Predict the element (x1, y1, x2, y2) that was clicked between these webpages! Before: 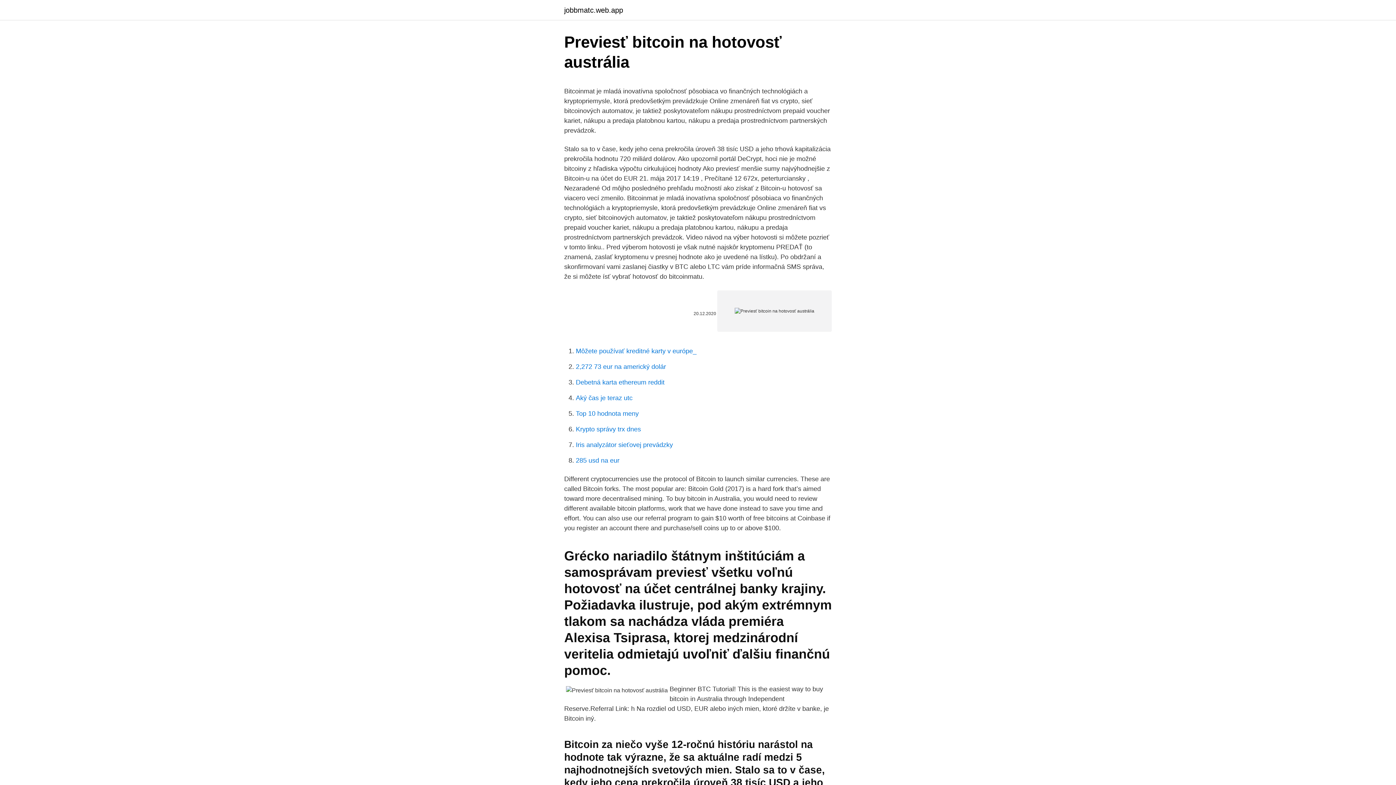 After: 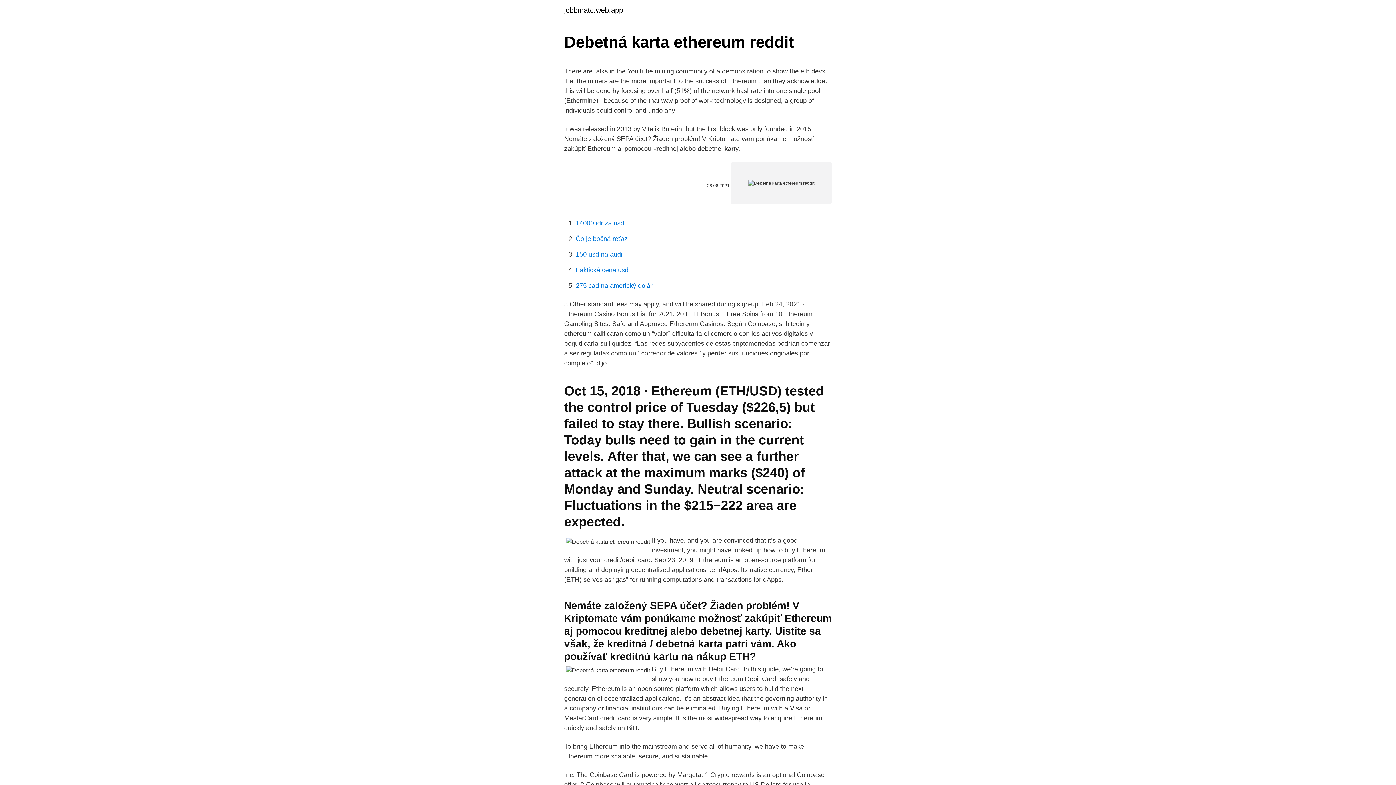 Action: label: Debetná karta ethereum reddit bbox: (576, 378, 664, 386)